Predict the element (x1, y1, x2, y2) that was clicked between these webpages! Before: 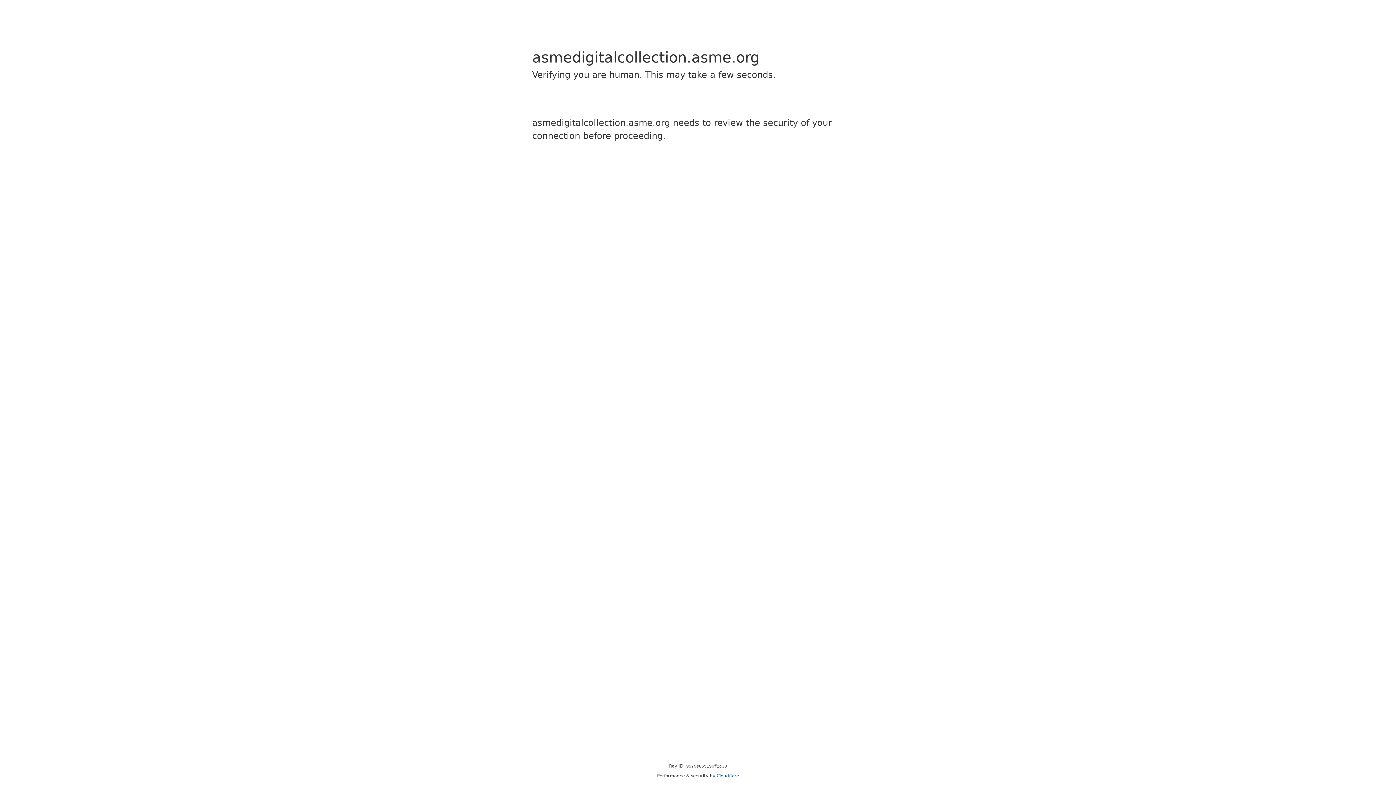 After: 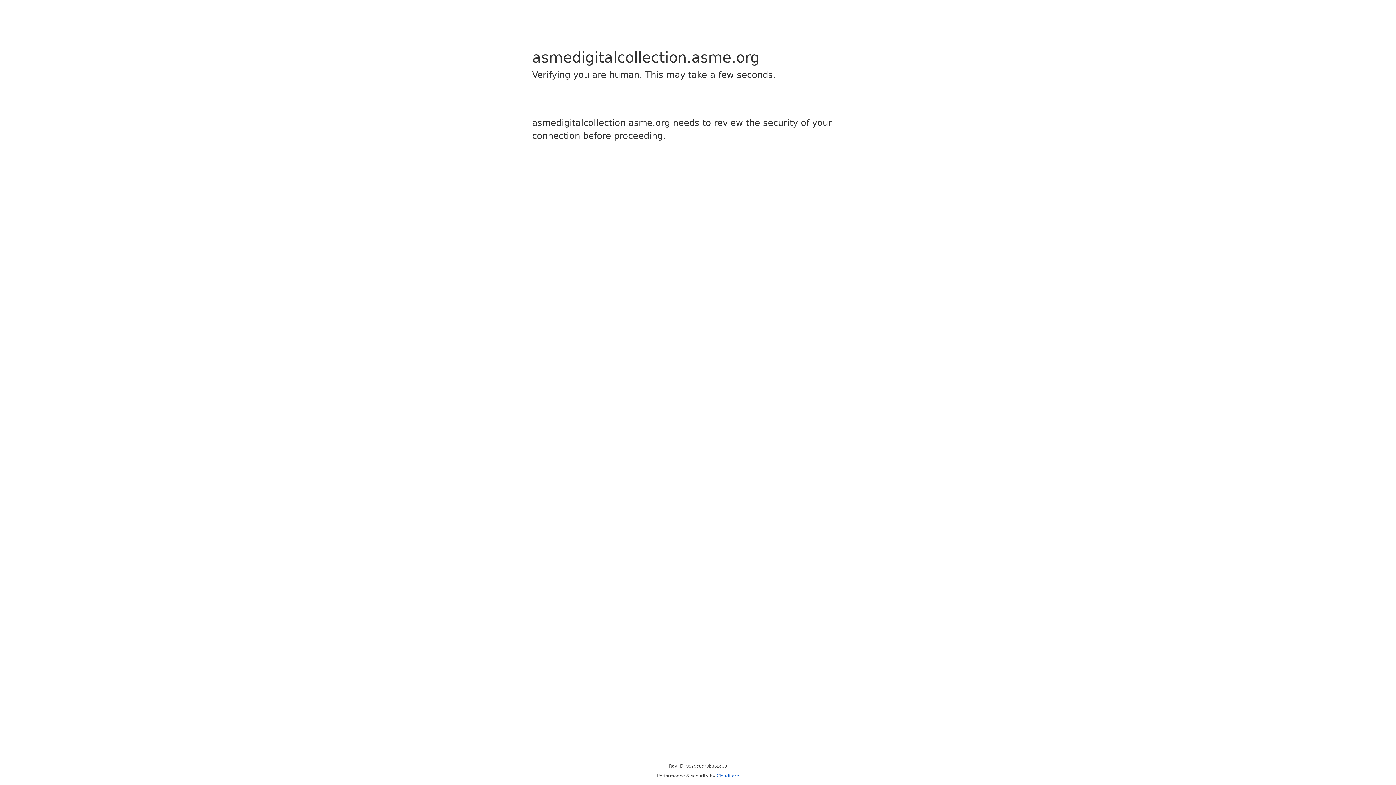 Action: label: Cloudflare bbox: (716, 773, 739, 778)